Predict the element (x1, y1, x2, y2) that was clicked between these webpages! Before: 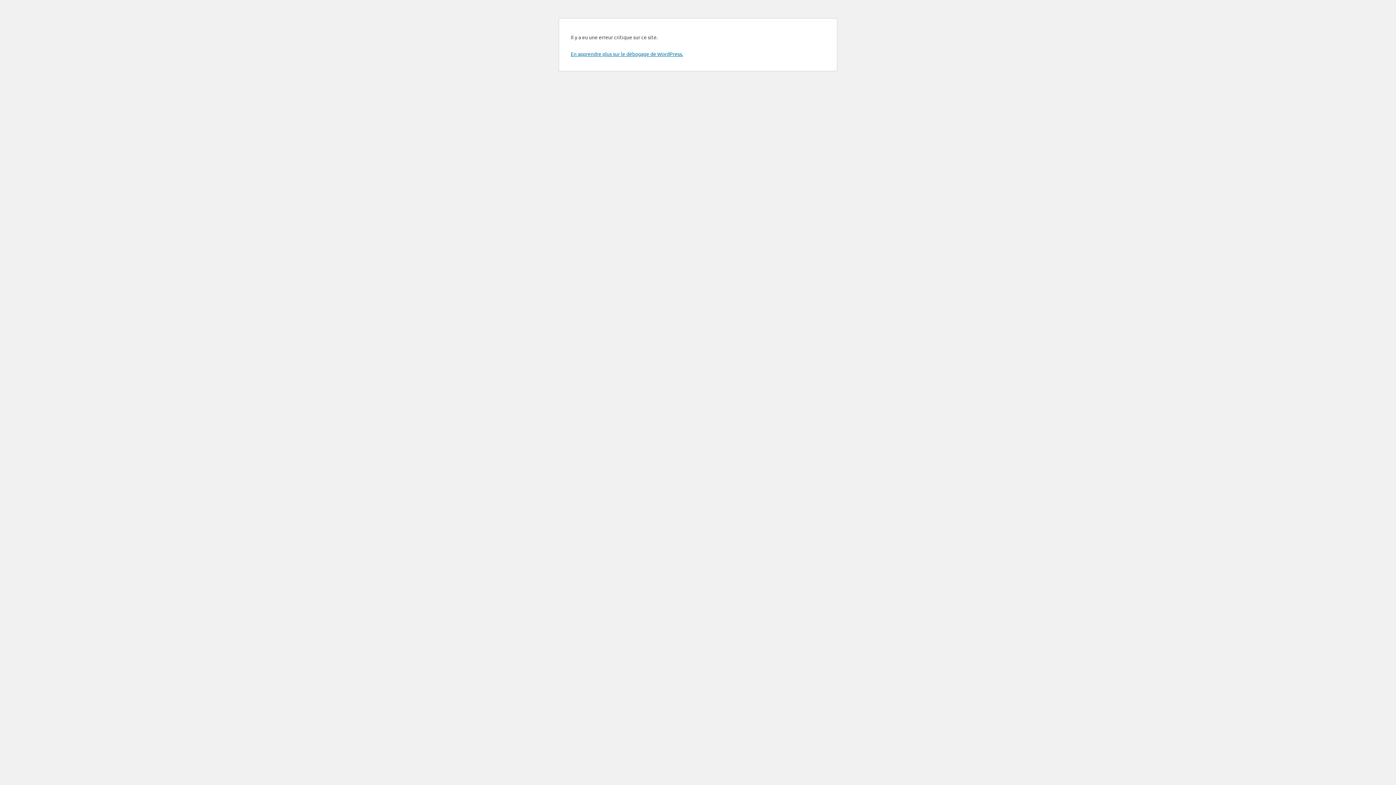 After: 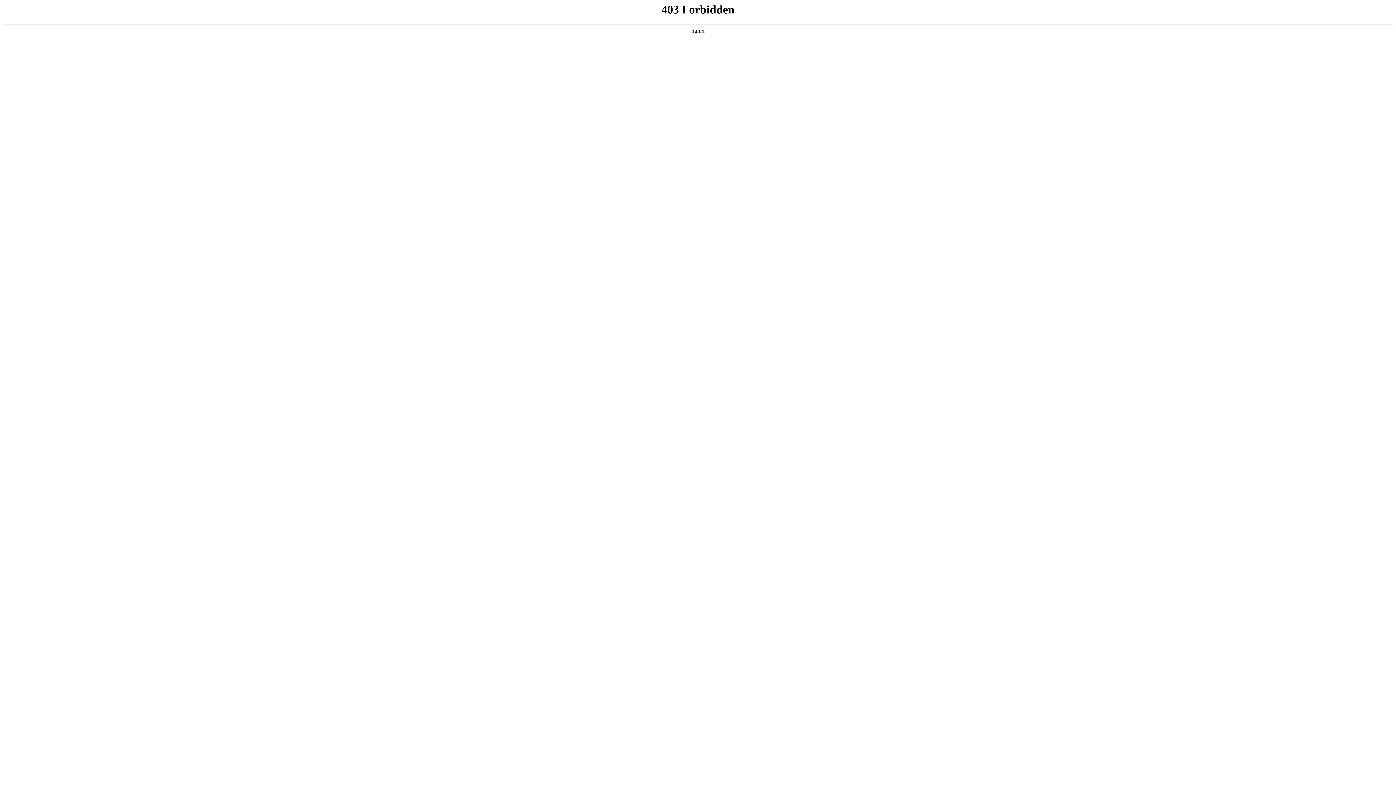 Action: bbox: (570, 50, 683, 57) label: En apprendre plus sur le débogage de WordPress.